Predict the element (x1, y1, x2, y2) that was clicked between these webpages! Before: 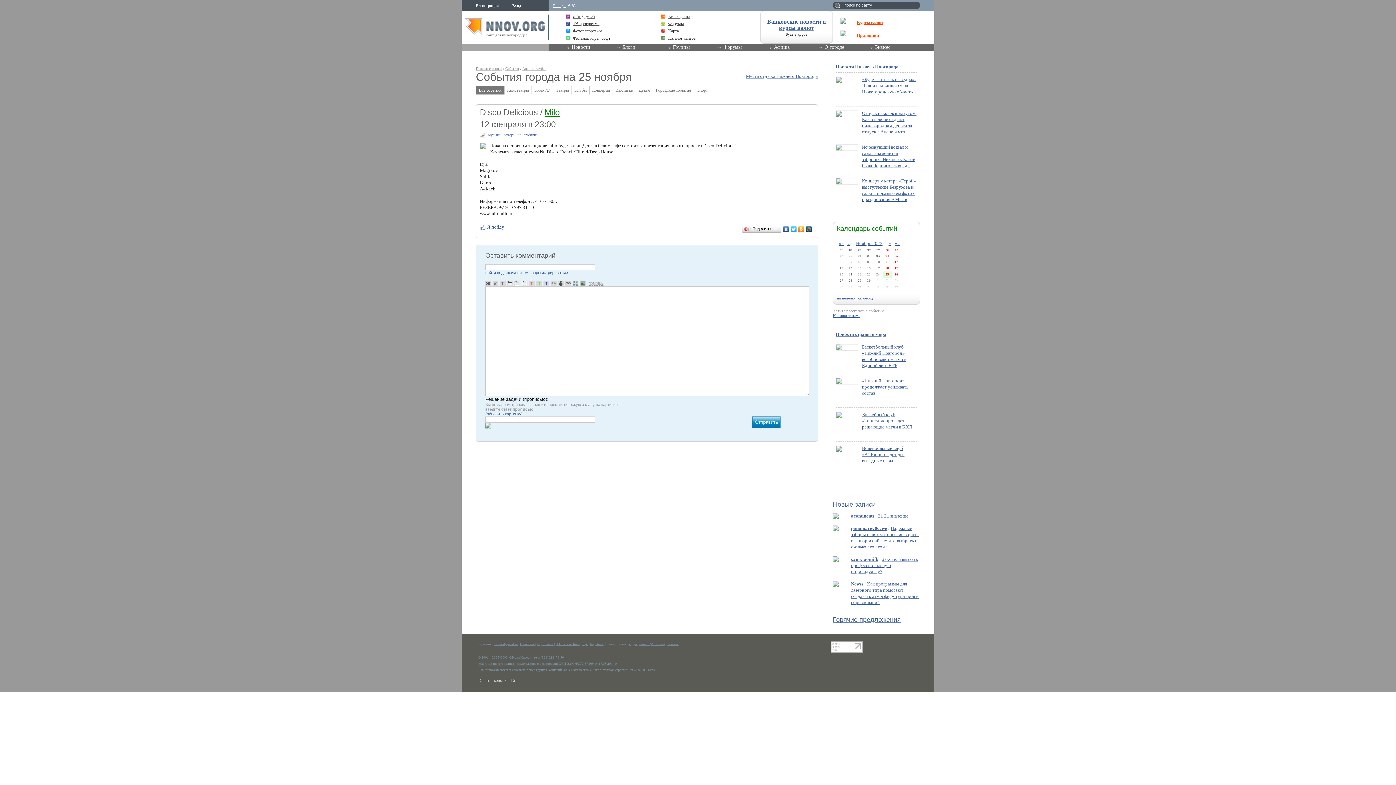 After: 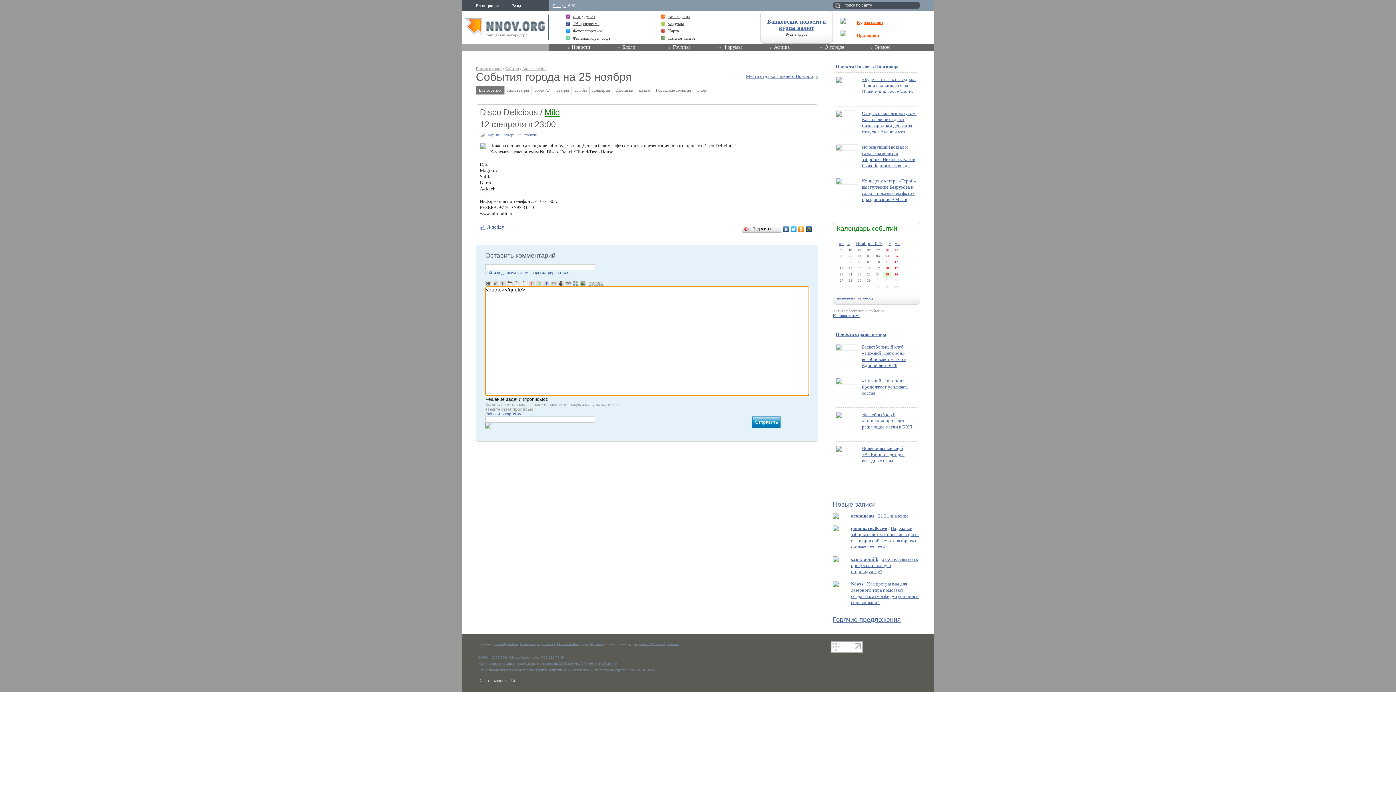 Action: bbox: (550, 280, 556, 285)